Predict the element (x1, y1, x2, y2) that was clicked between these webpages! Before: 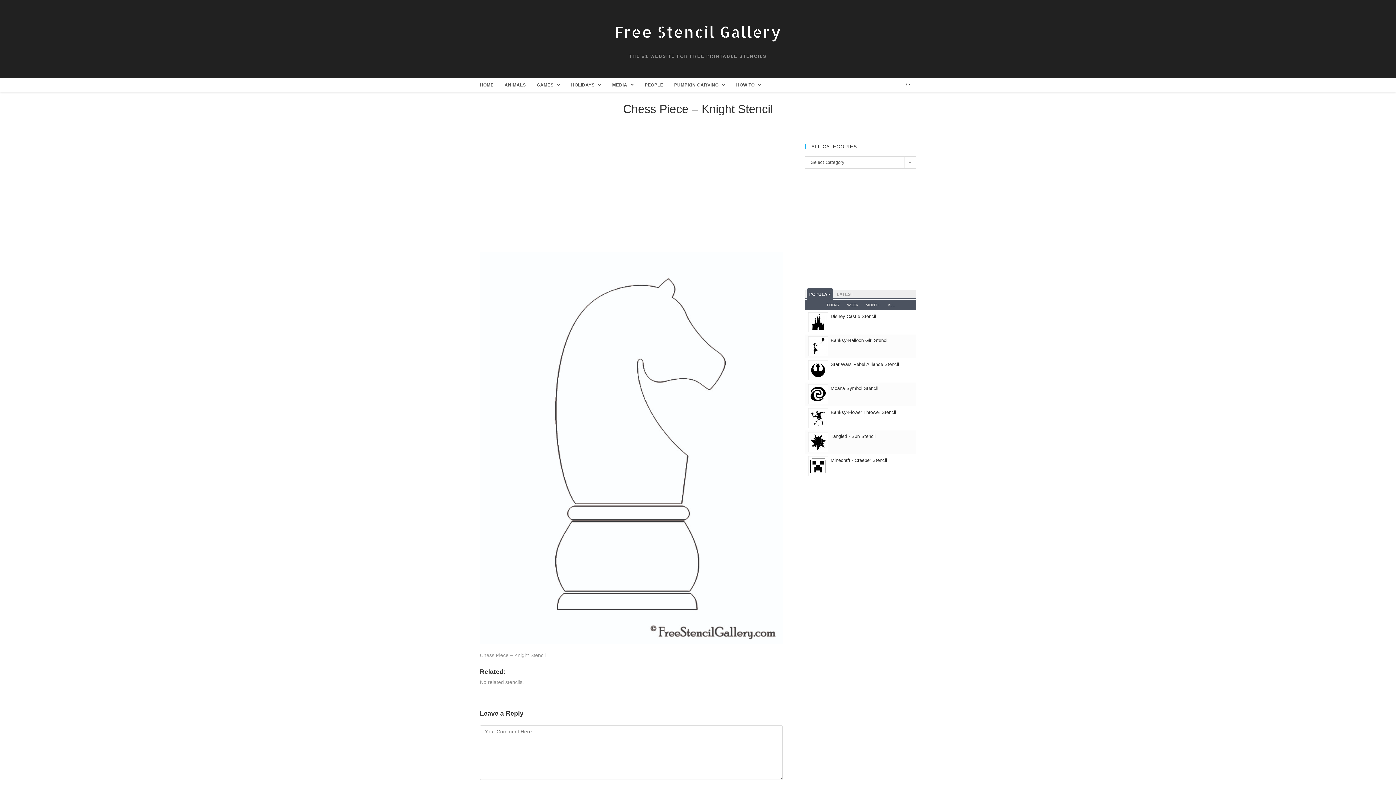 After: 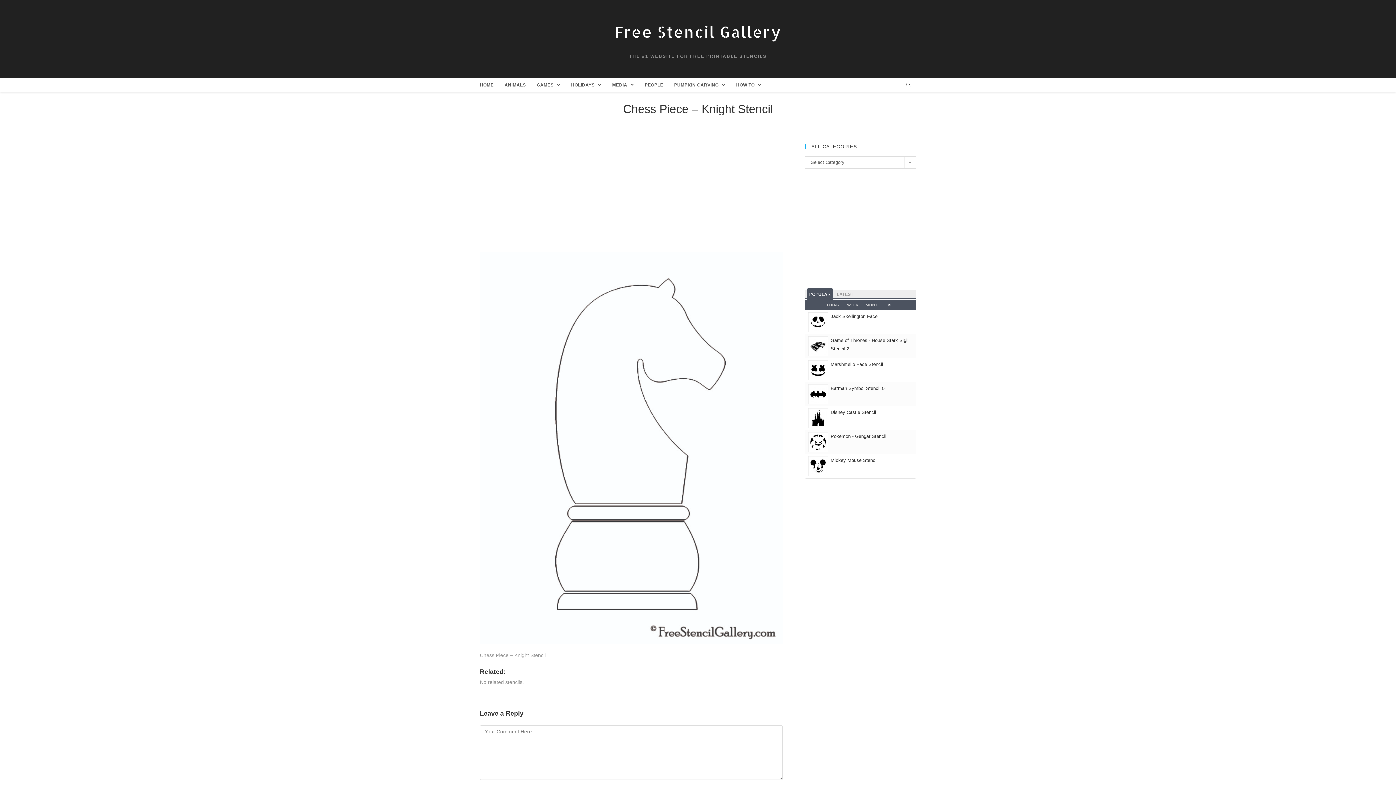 Action: label: ALL bbox: (888, 302, 894, 307)